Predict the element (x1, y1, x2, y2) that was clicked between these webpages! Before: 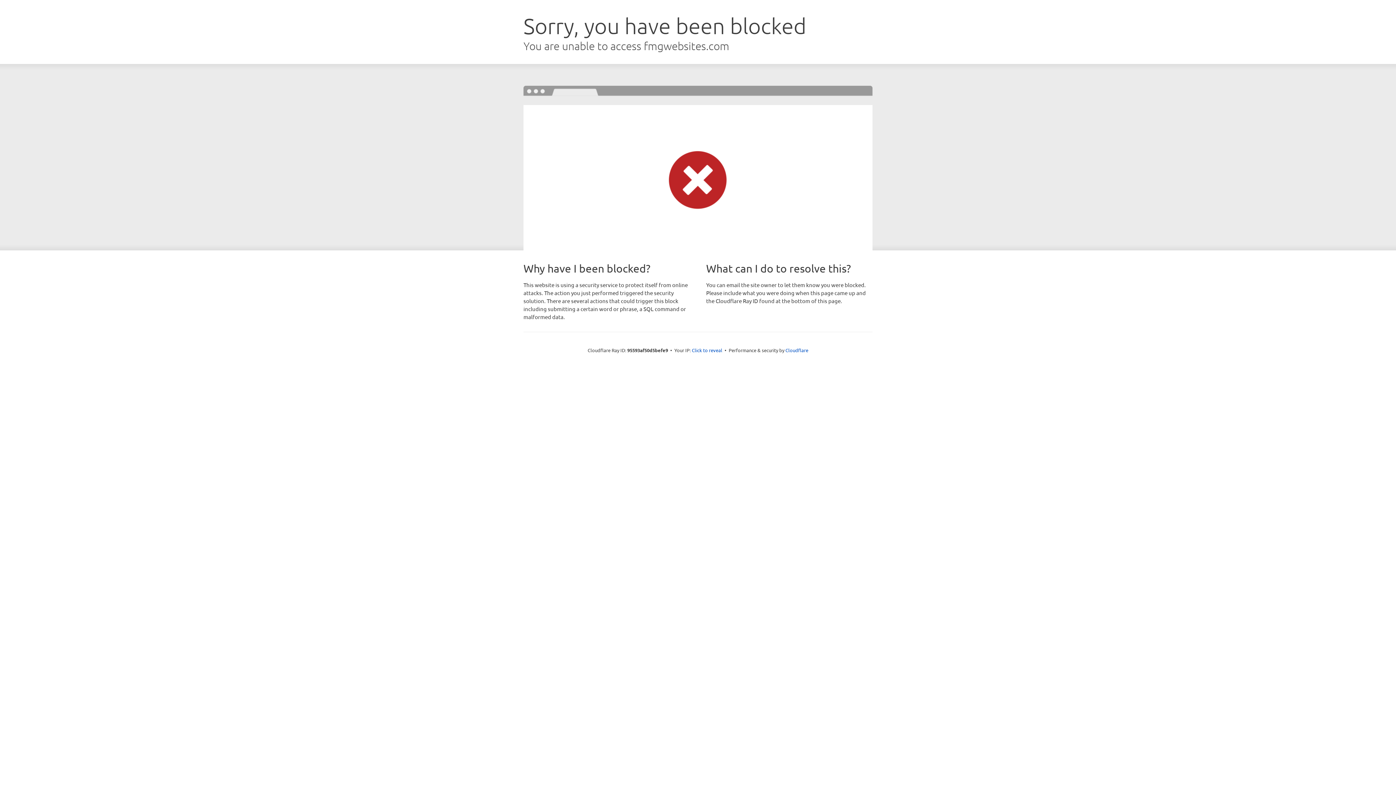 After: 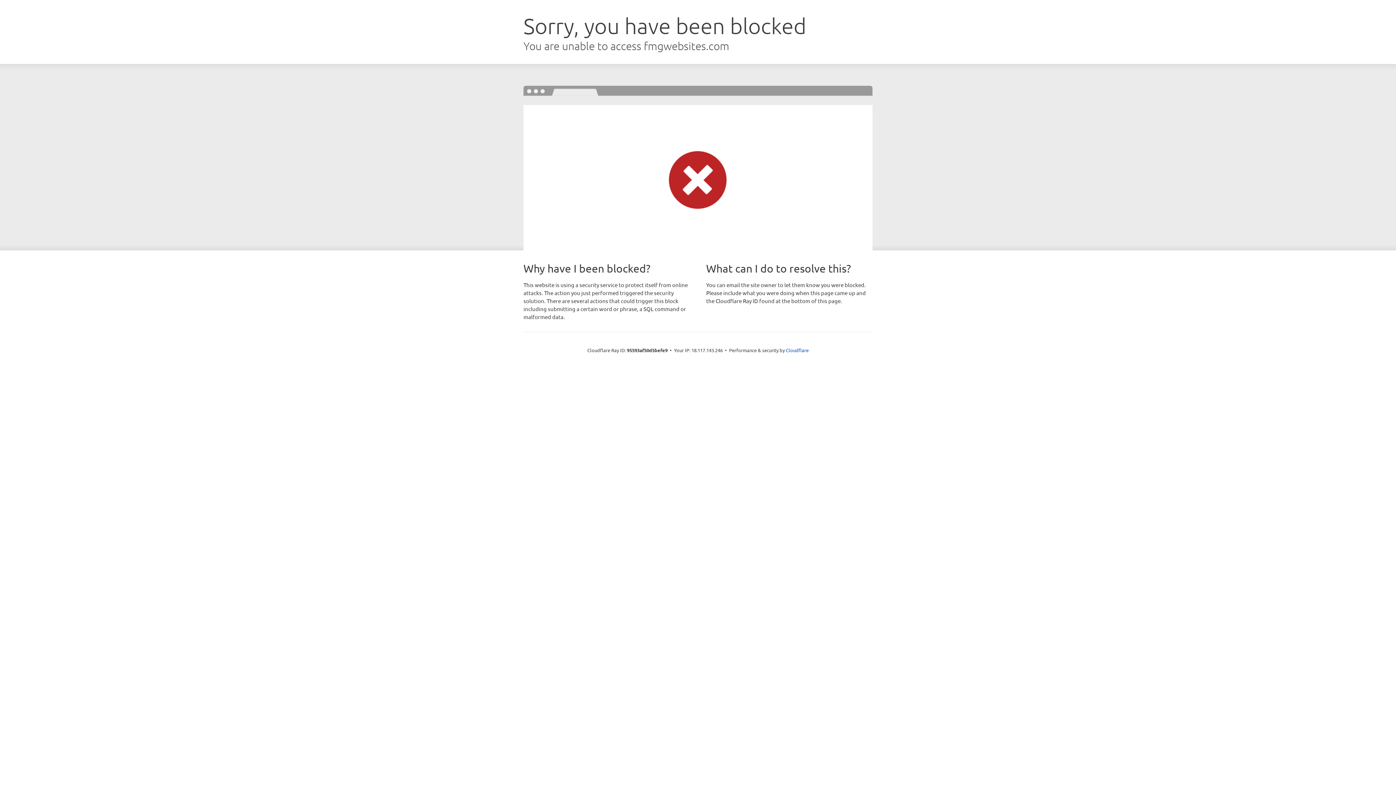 Action: bbox: (692, 346, 722, 353) label: Click to reveal